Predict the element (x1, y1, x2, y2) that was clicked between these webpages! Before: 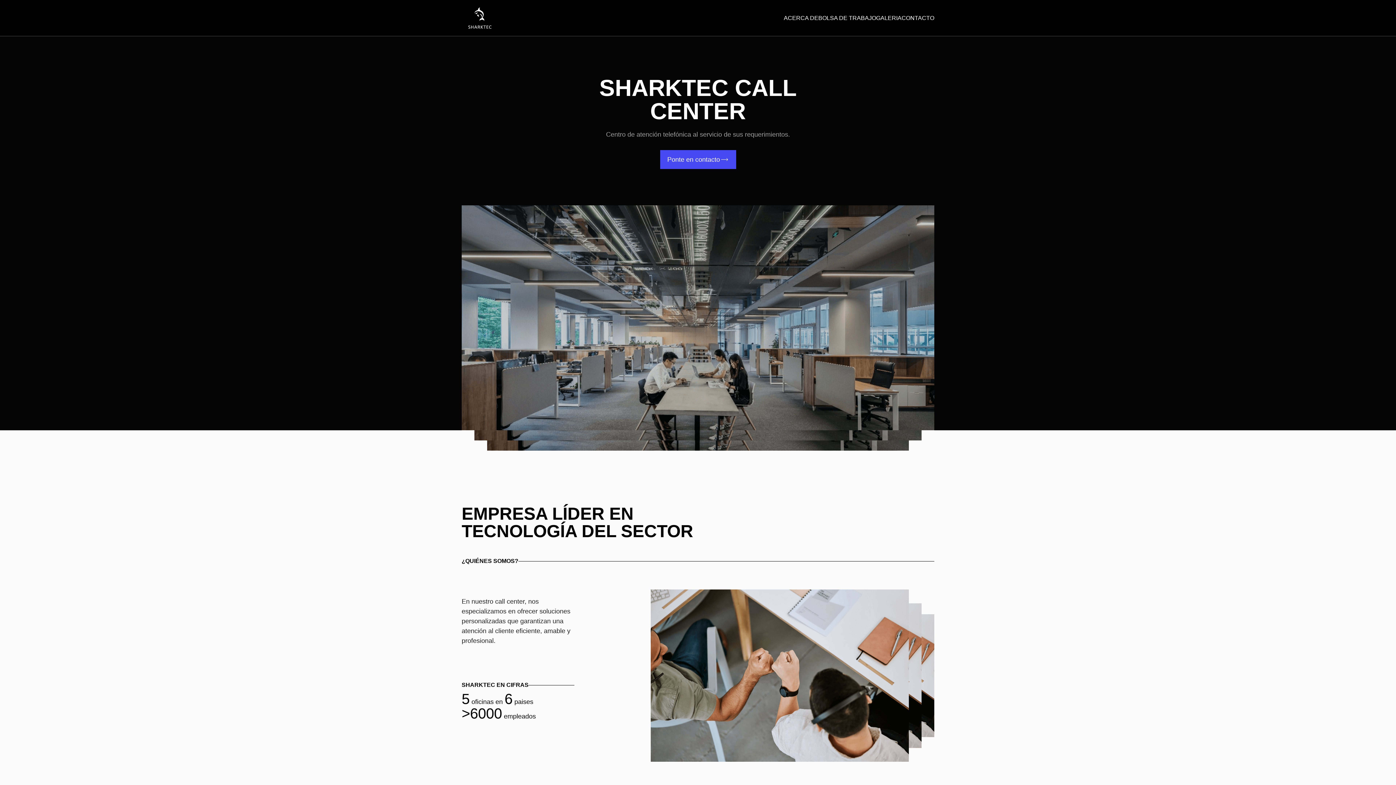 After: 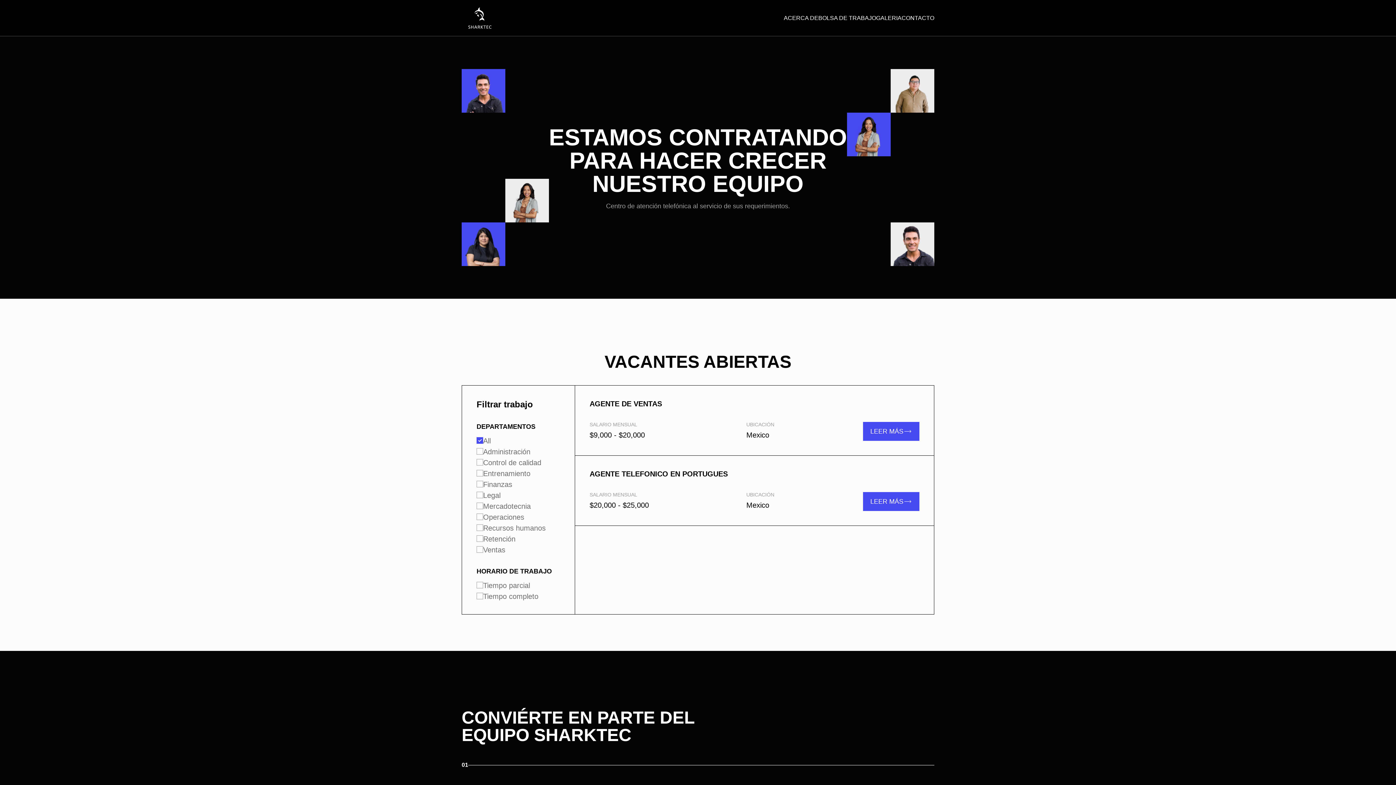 Action: bbox: (818, 15, 876, 21) label: BOLSA DE TRABAJO